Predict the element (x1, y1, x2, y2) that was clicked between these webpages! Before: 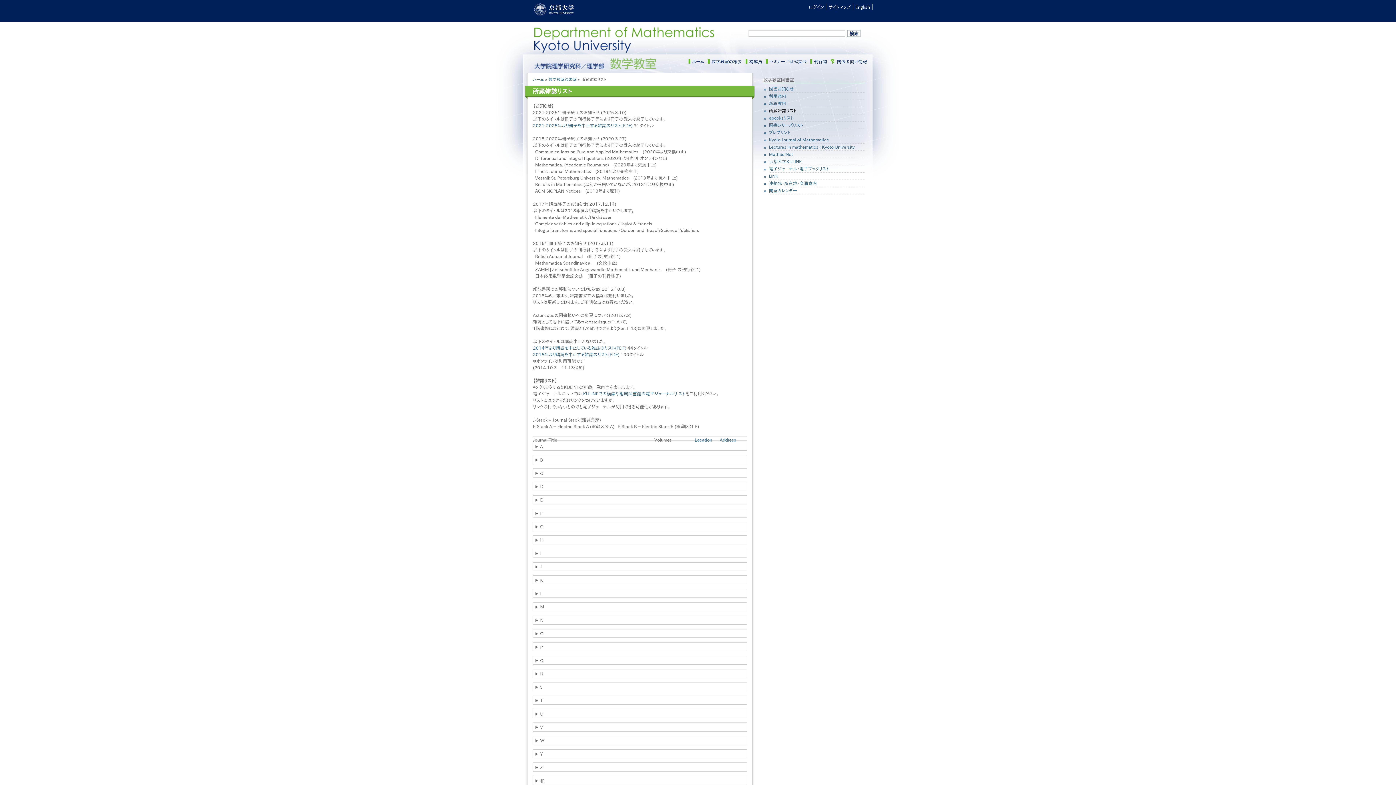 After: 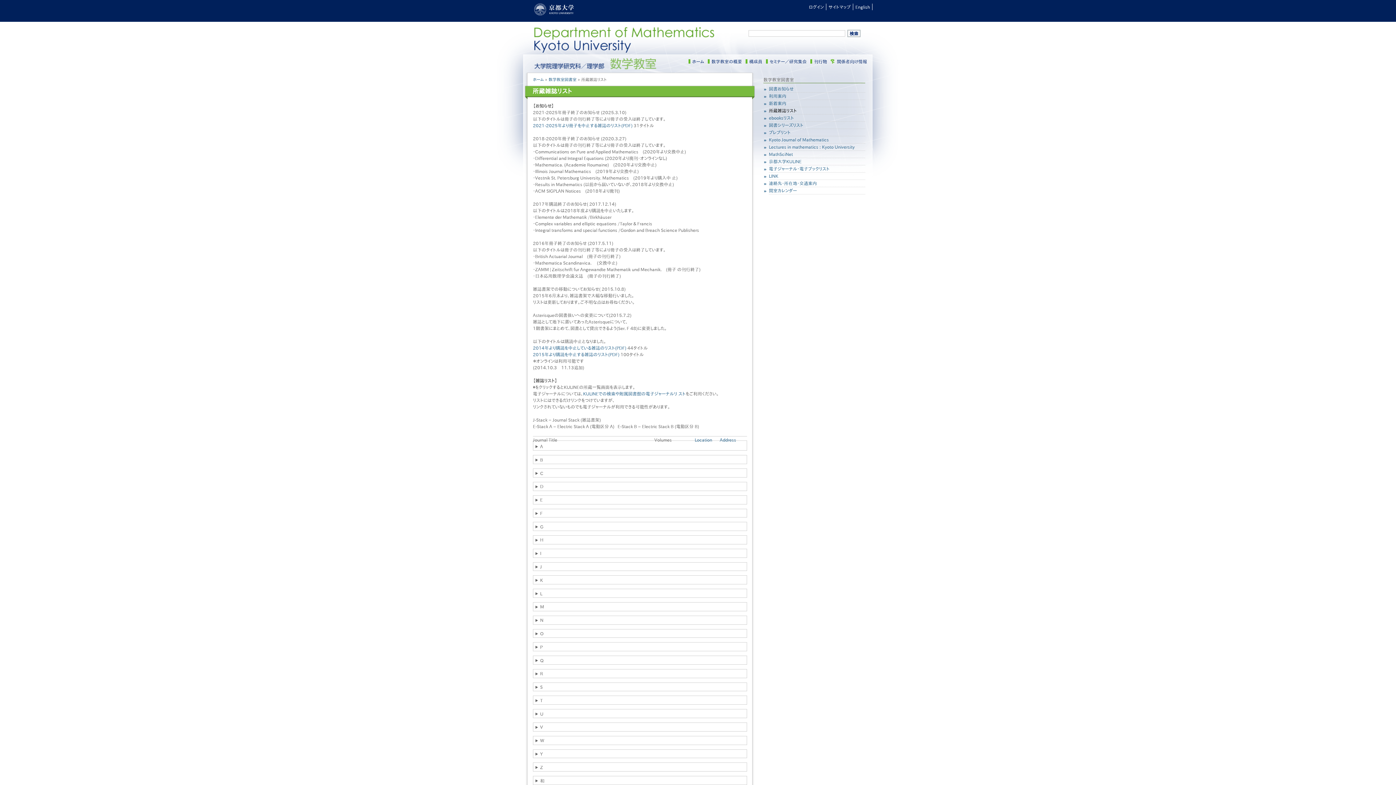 Action: label: 2014年より購読を中止している雑誌のリスト(PDF) bbox: (533, 345, 626, 350)